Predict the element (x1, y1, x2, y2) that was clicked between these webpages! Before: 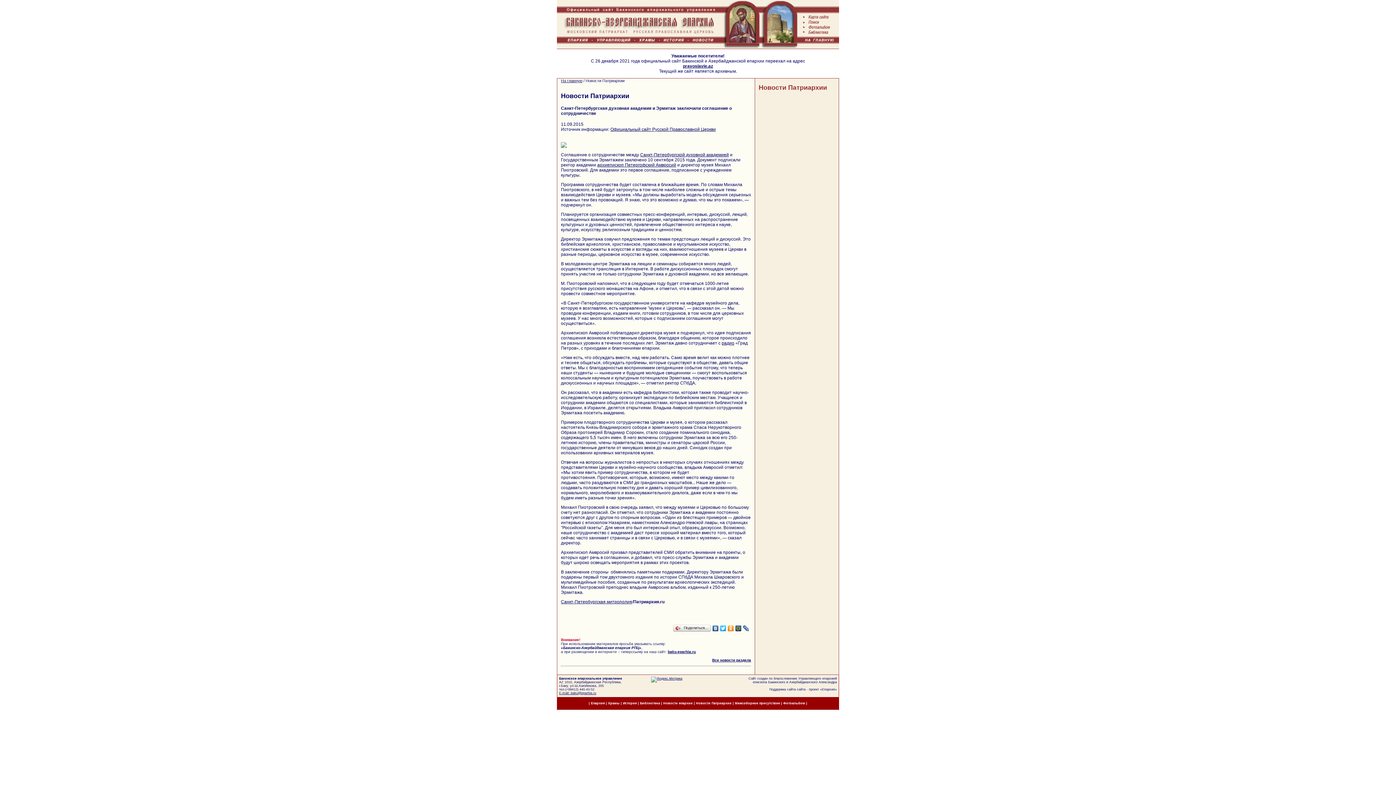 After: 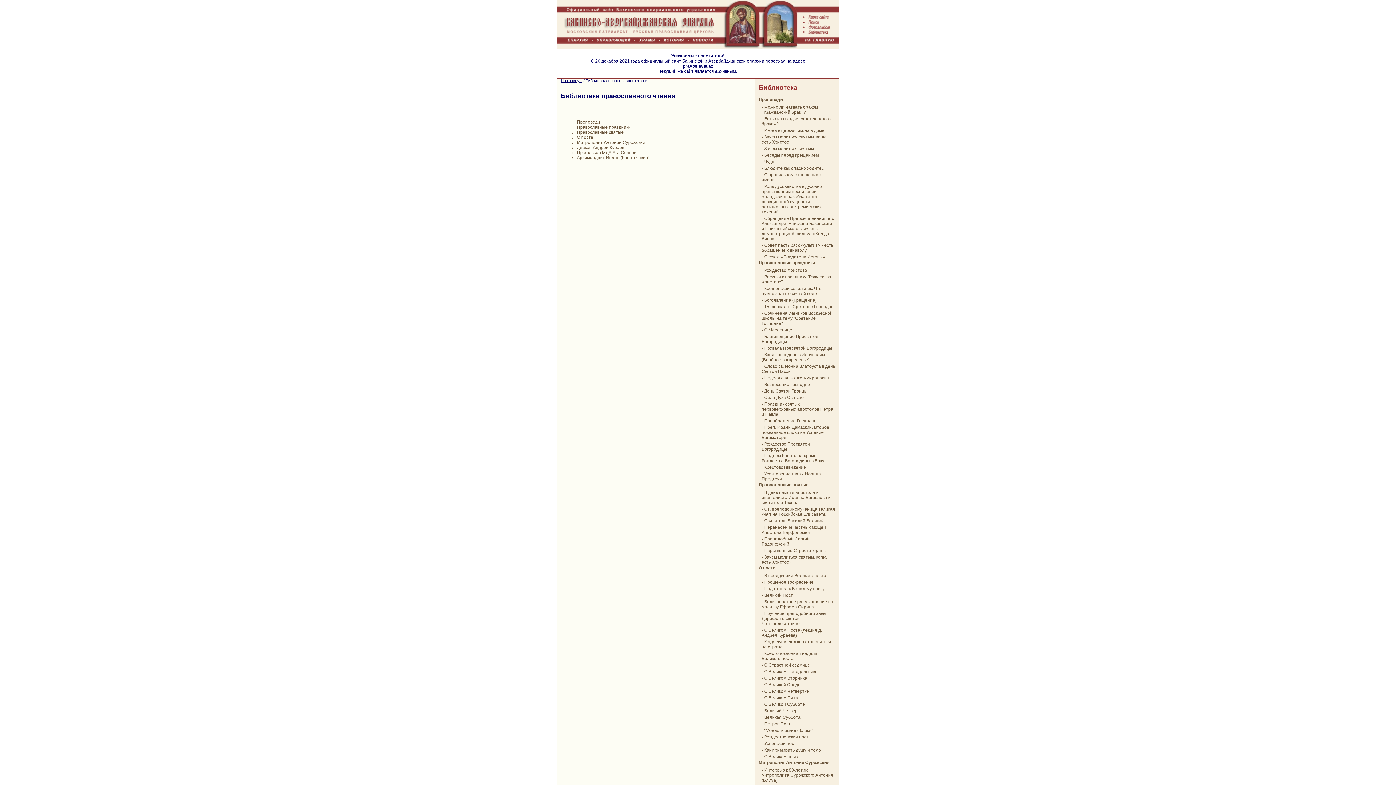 Action: bbox: (640, 701, 661, 705) label: Библиотека 